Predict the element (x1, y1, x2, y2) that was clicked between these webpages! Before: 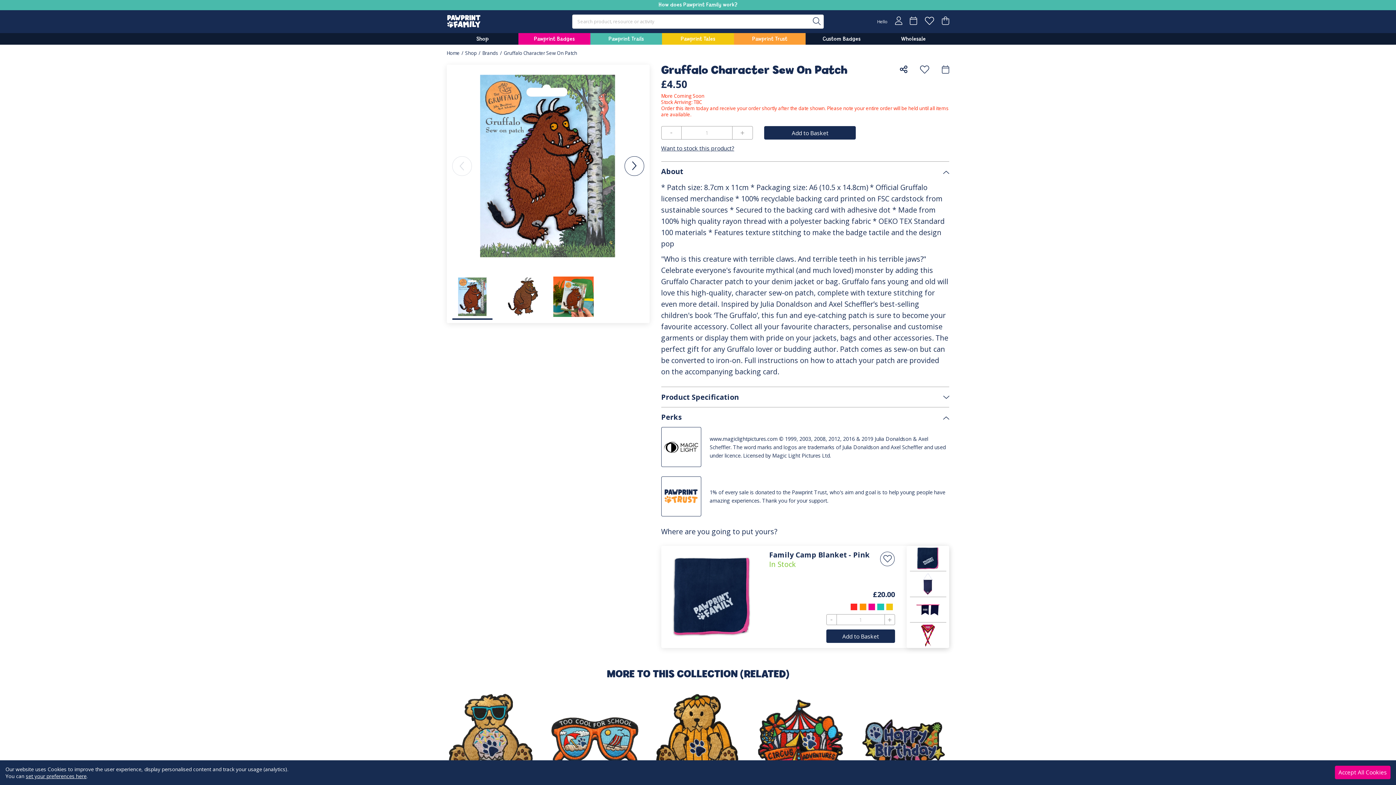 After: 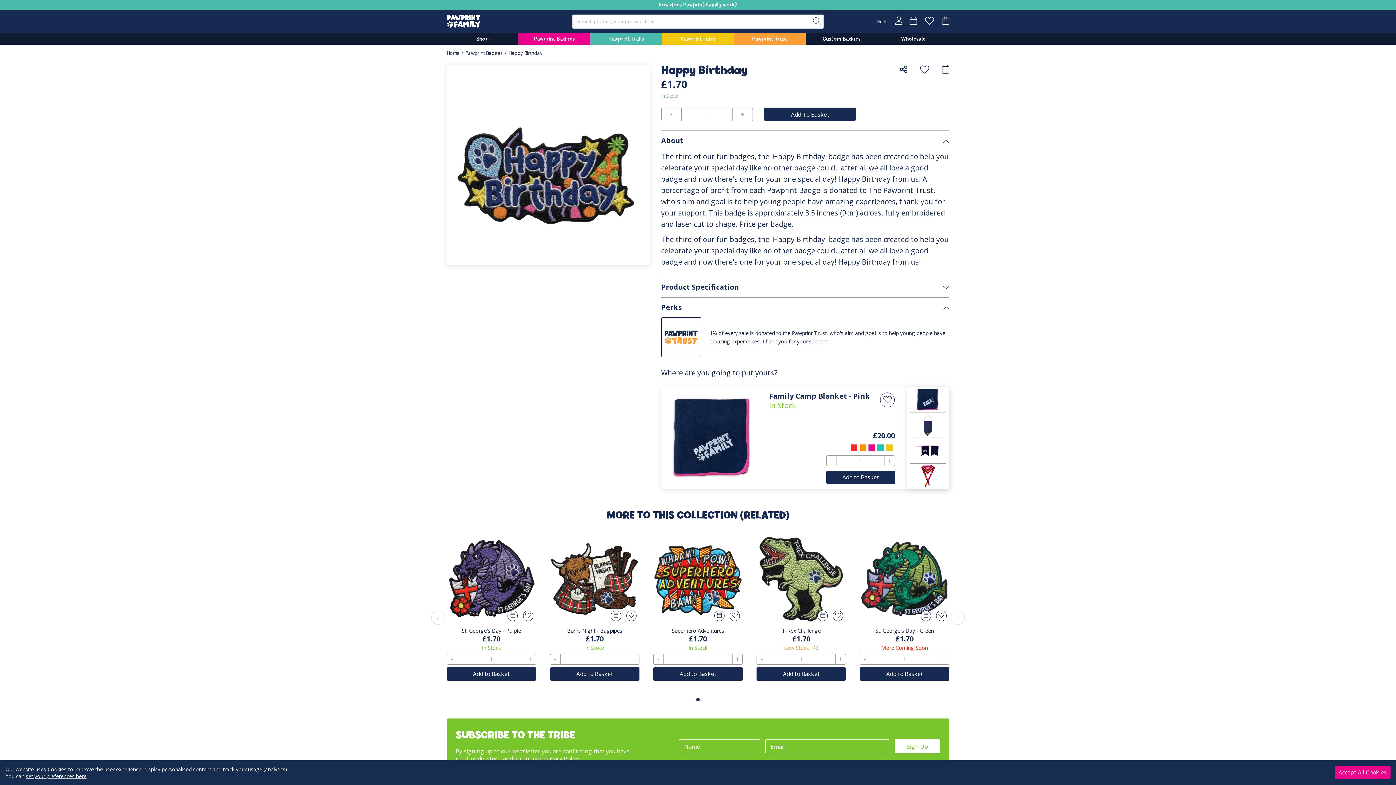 Action: bbox: (860, 693, 949, 782)